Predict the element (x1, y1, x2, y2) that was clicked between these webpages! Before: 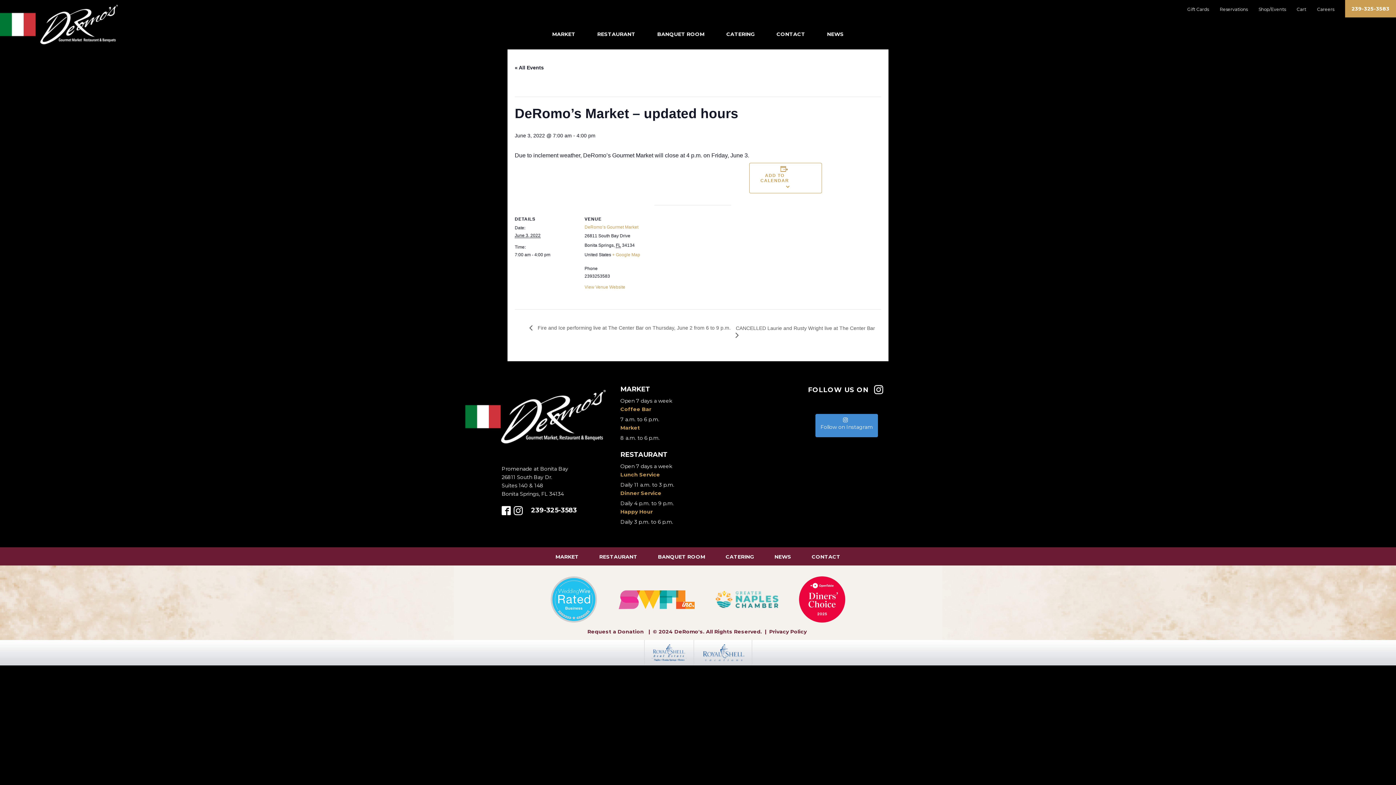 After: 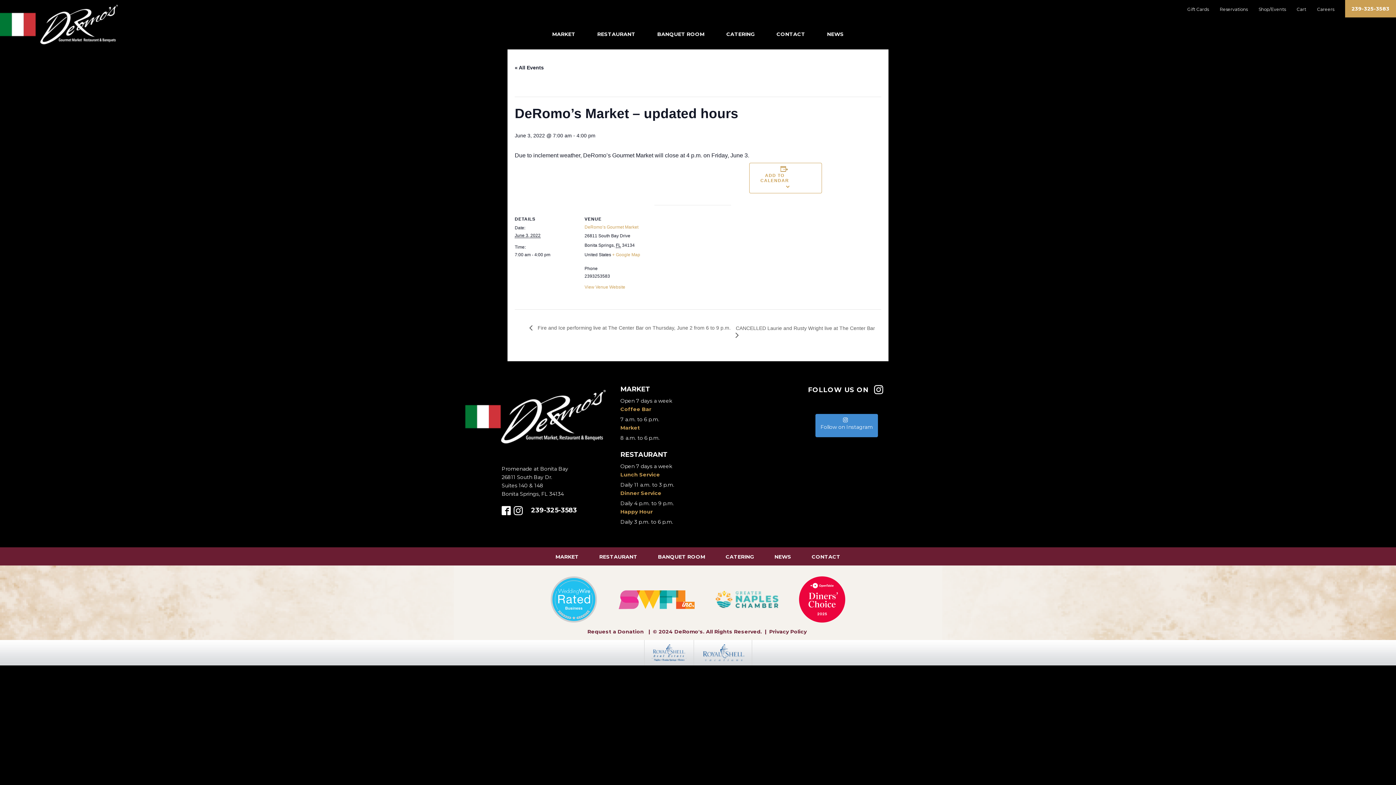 Action: bbox: (695, 640, 751, 665) label: Royal Shell Vacations